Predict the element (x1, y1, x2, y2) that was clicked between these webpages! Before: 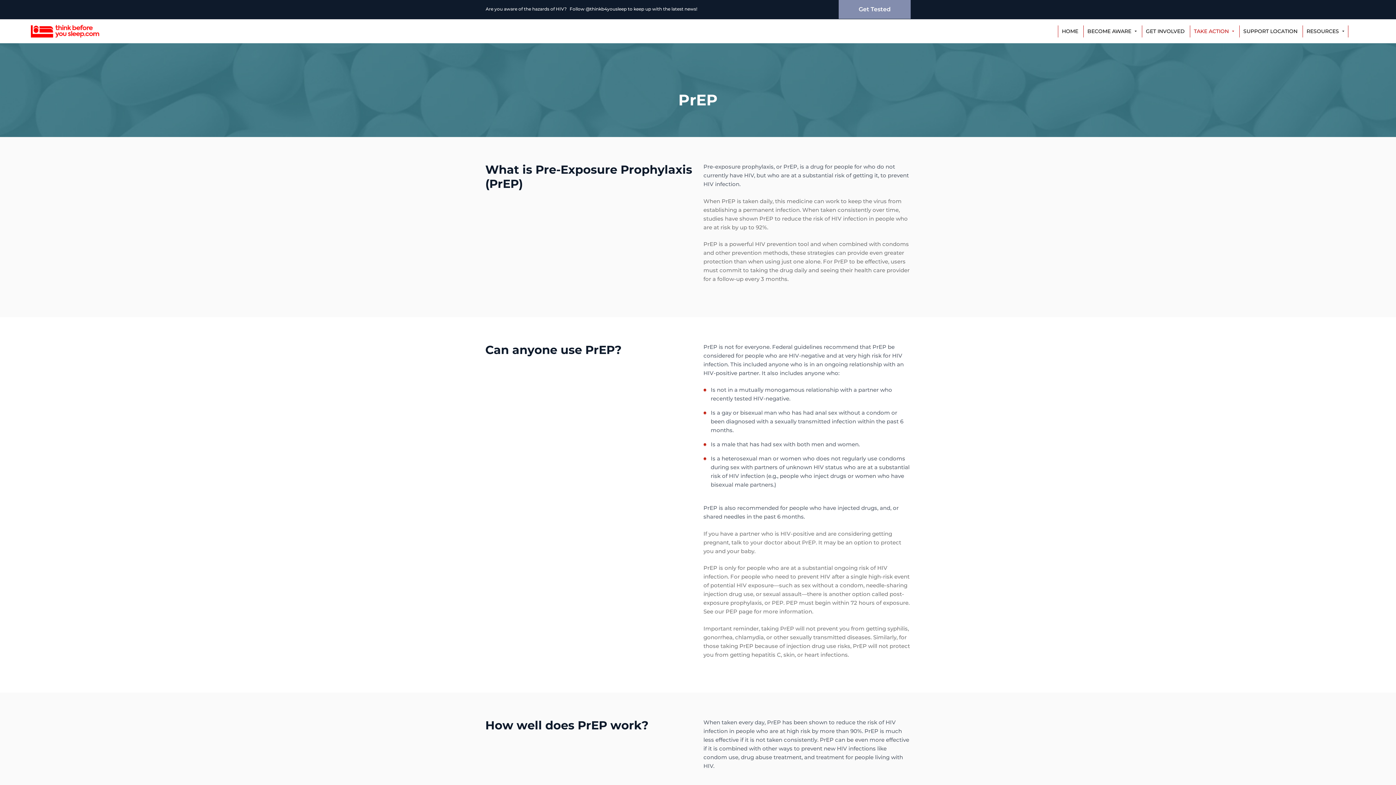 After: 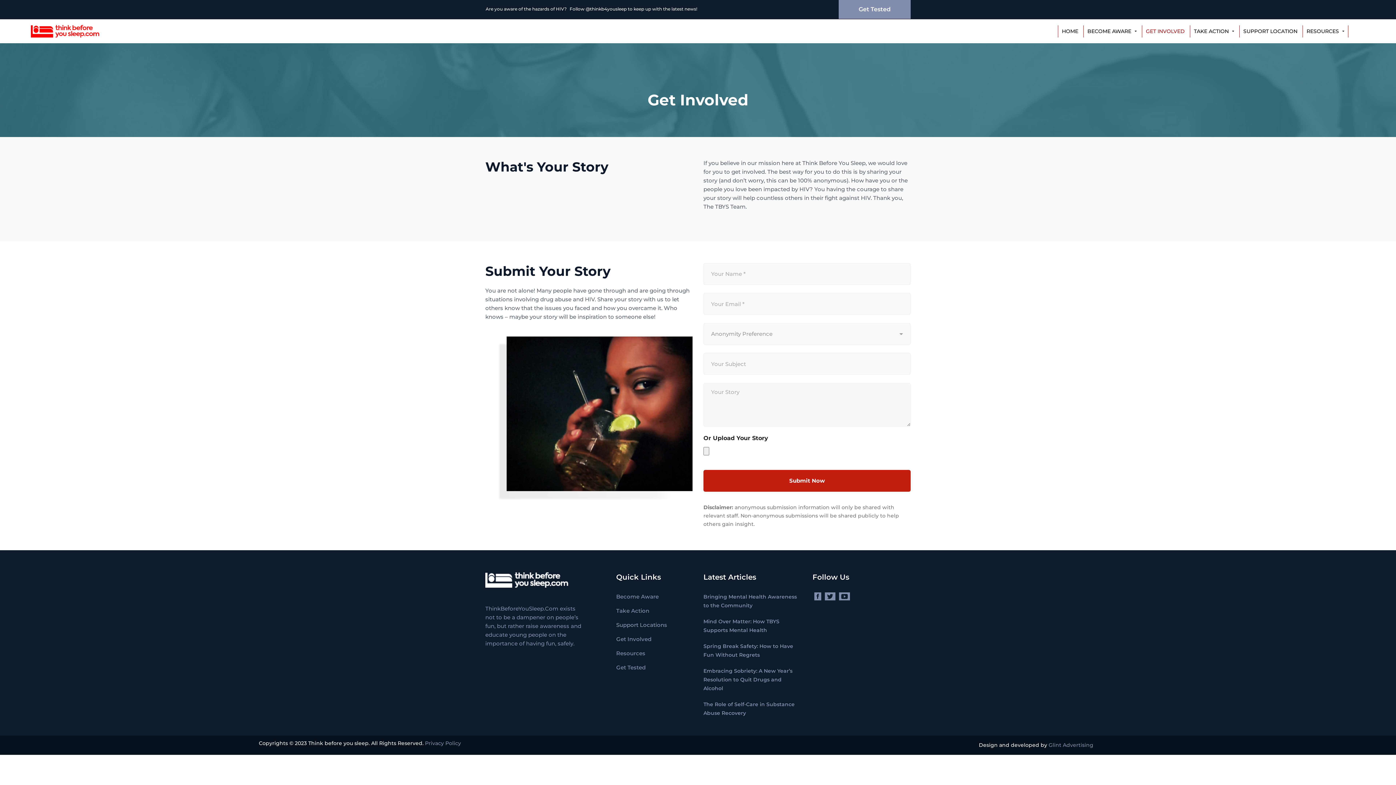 Action: label: GET INVOLVED bbox: (1142, 25, 1188, 37)